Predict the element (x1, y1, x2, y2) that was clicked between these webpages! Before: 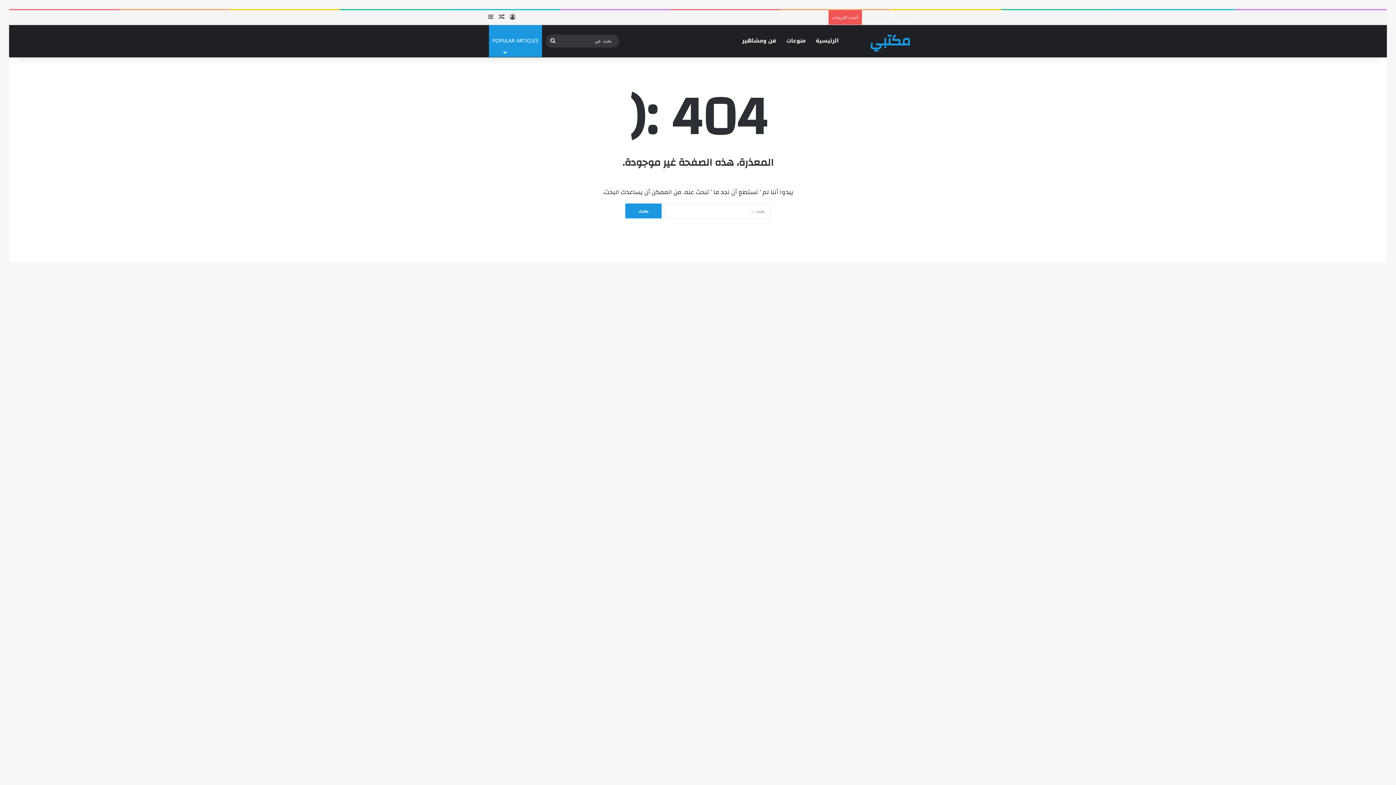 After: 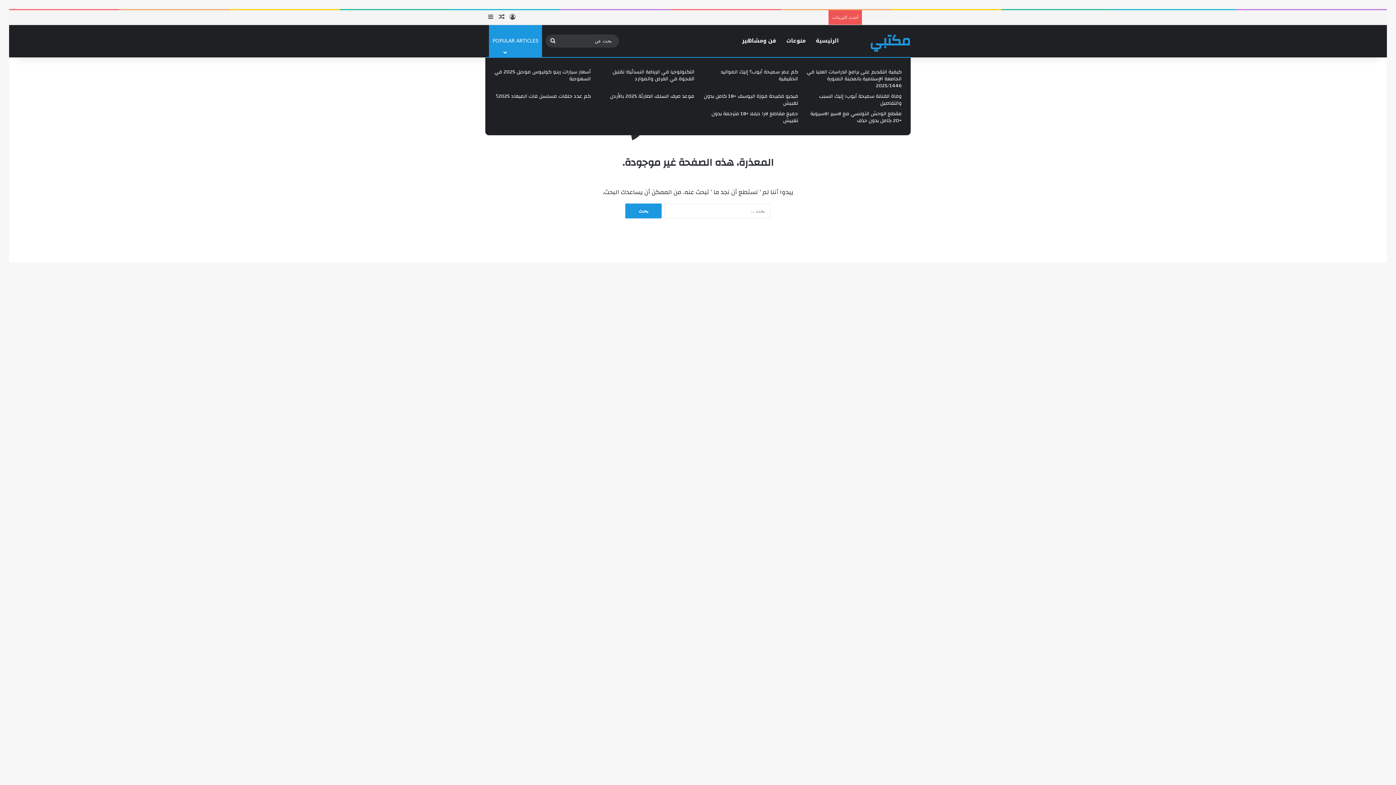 Action: label: .
POPULAR ARTICLES bbox: (489, 24, 542, 57)